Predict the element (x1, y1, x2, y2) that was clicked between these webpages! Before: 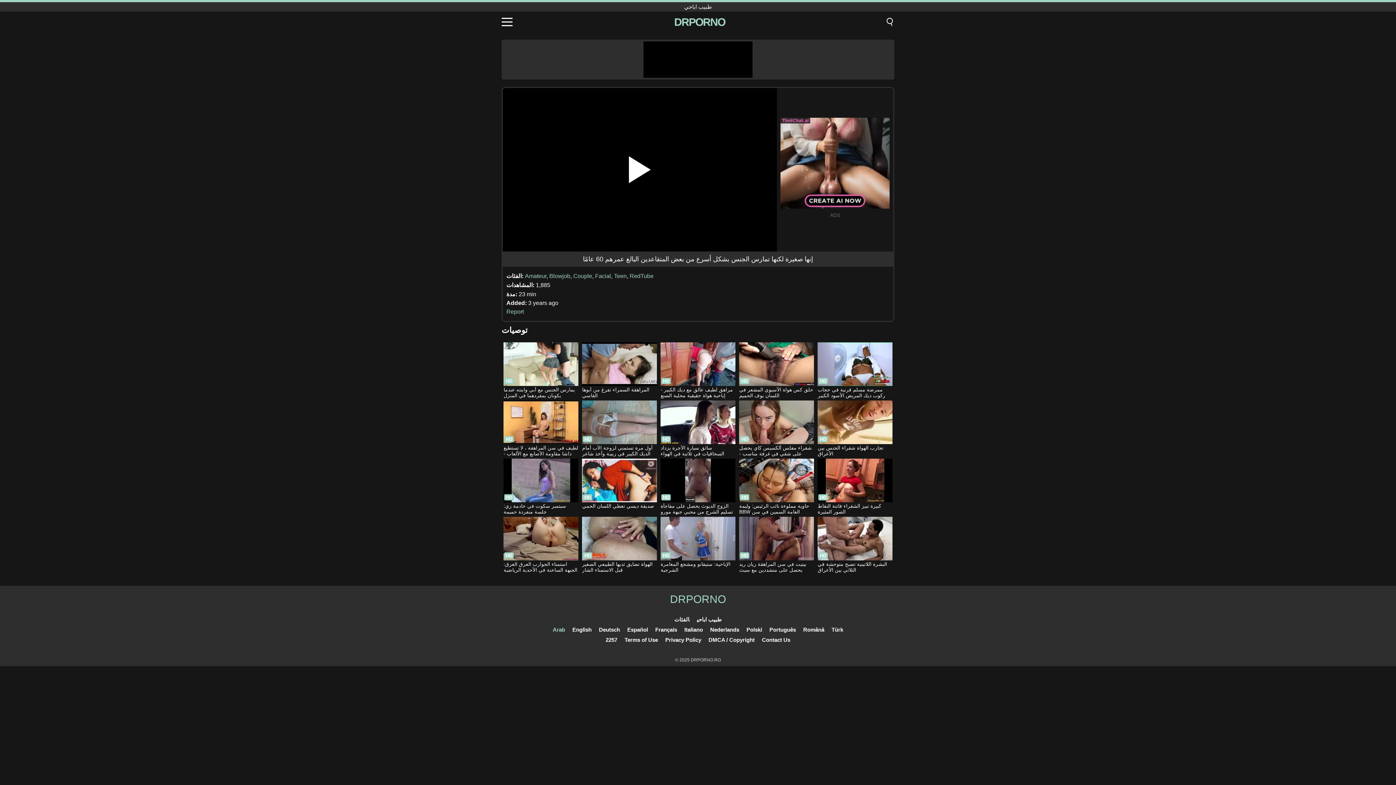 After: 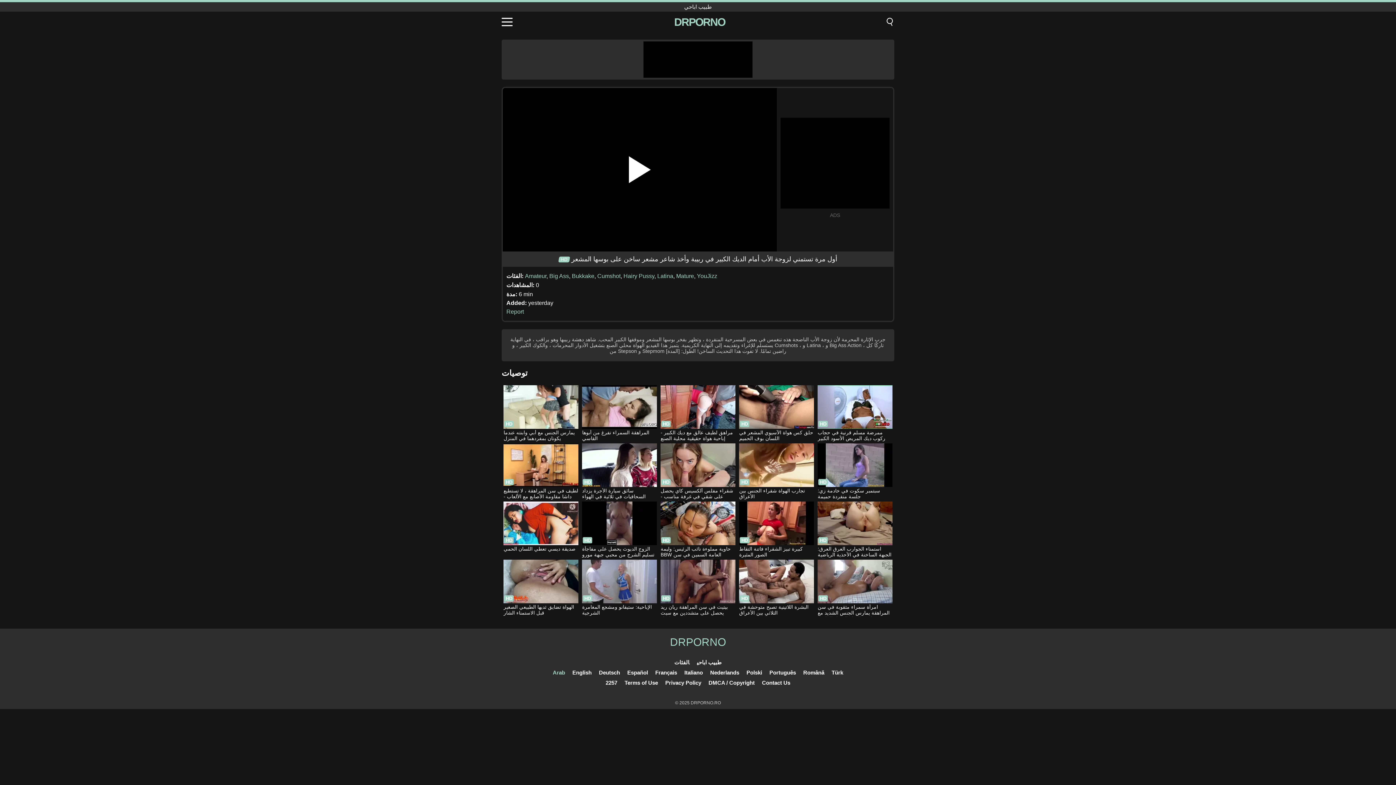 Action: label: أول مرة تستمني لزوجة الأب أمام الديك الكبير في ربيبة وأخذ شاعر مشعر ساخن على بوسها المشعر bbox: (582, 400, 656, 457)